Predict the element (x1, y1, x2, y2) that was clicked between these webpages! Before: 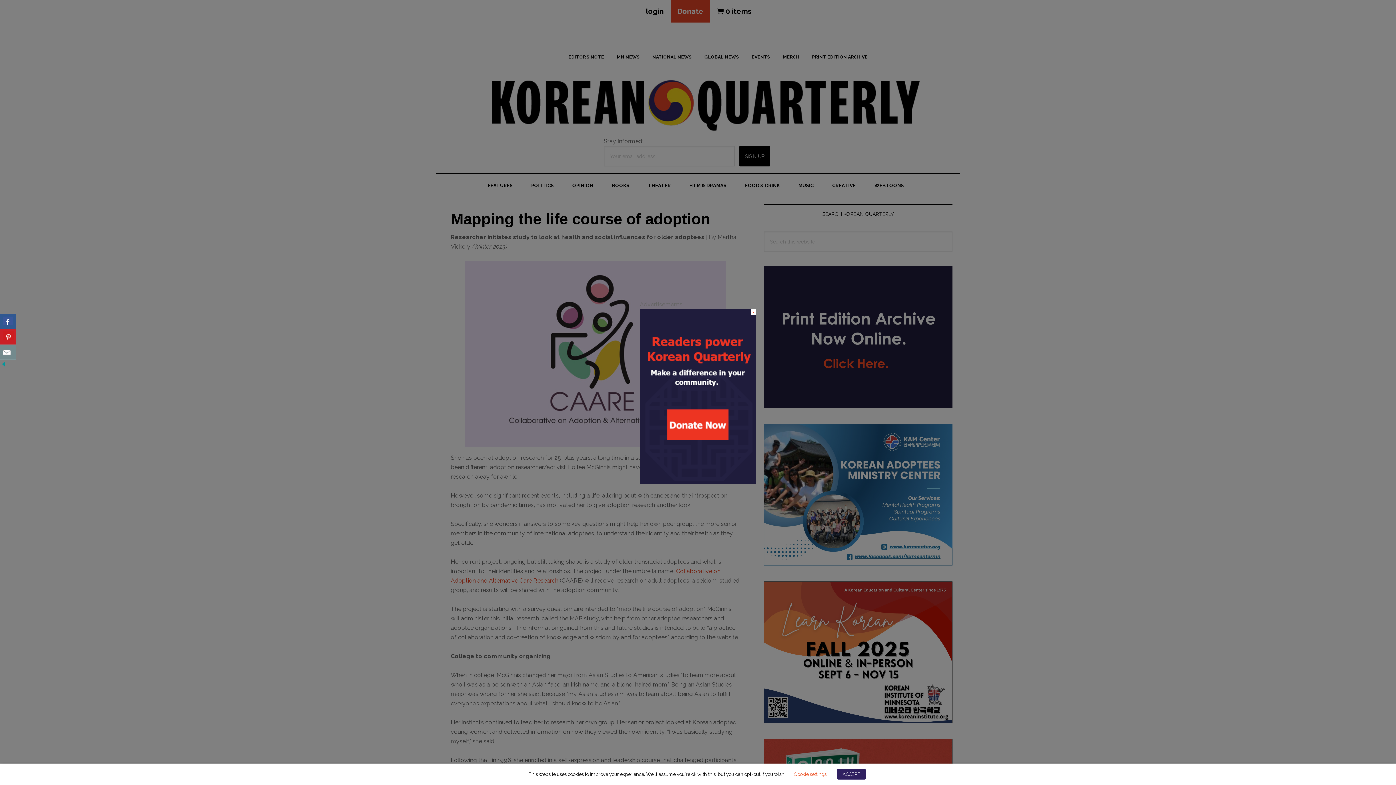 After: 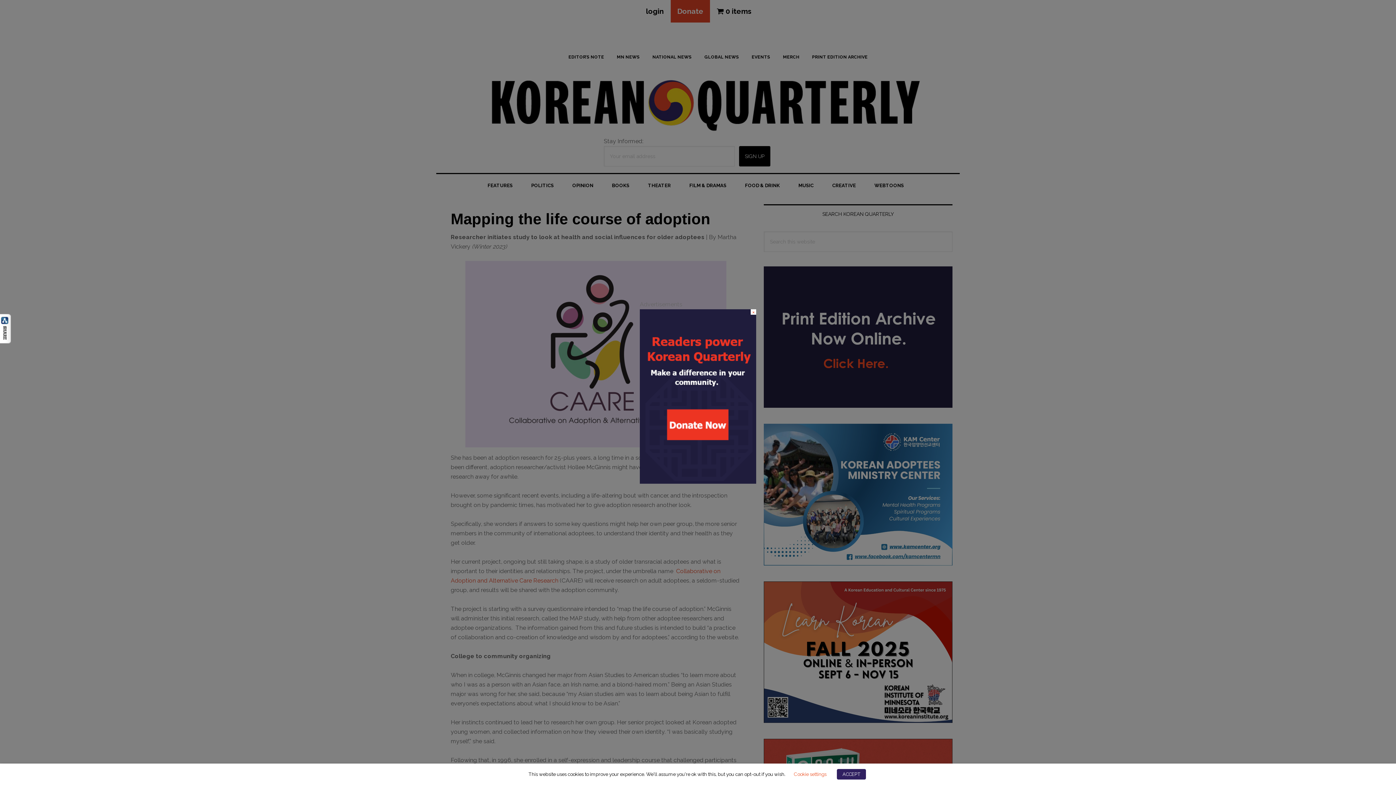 Action: bbox: (0, 361, 7, 368)